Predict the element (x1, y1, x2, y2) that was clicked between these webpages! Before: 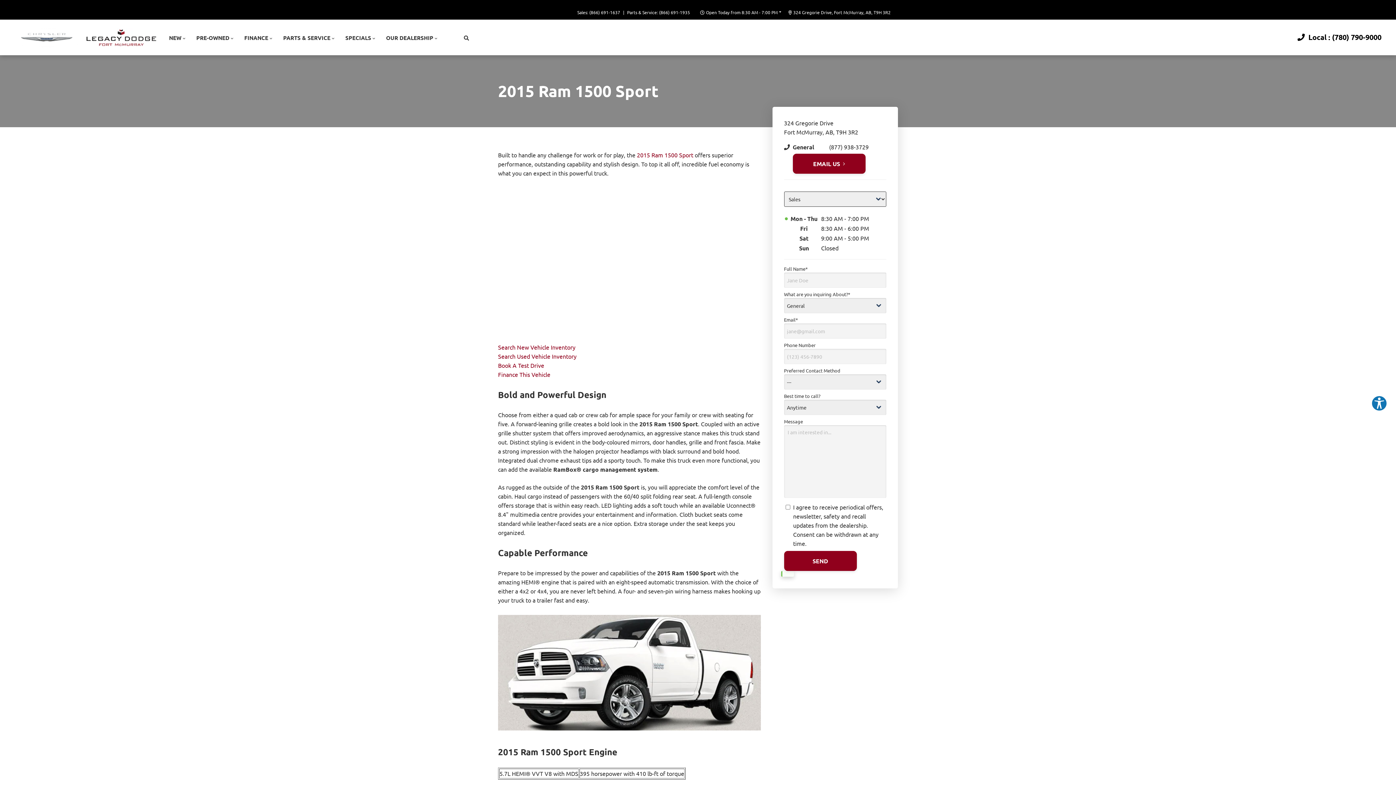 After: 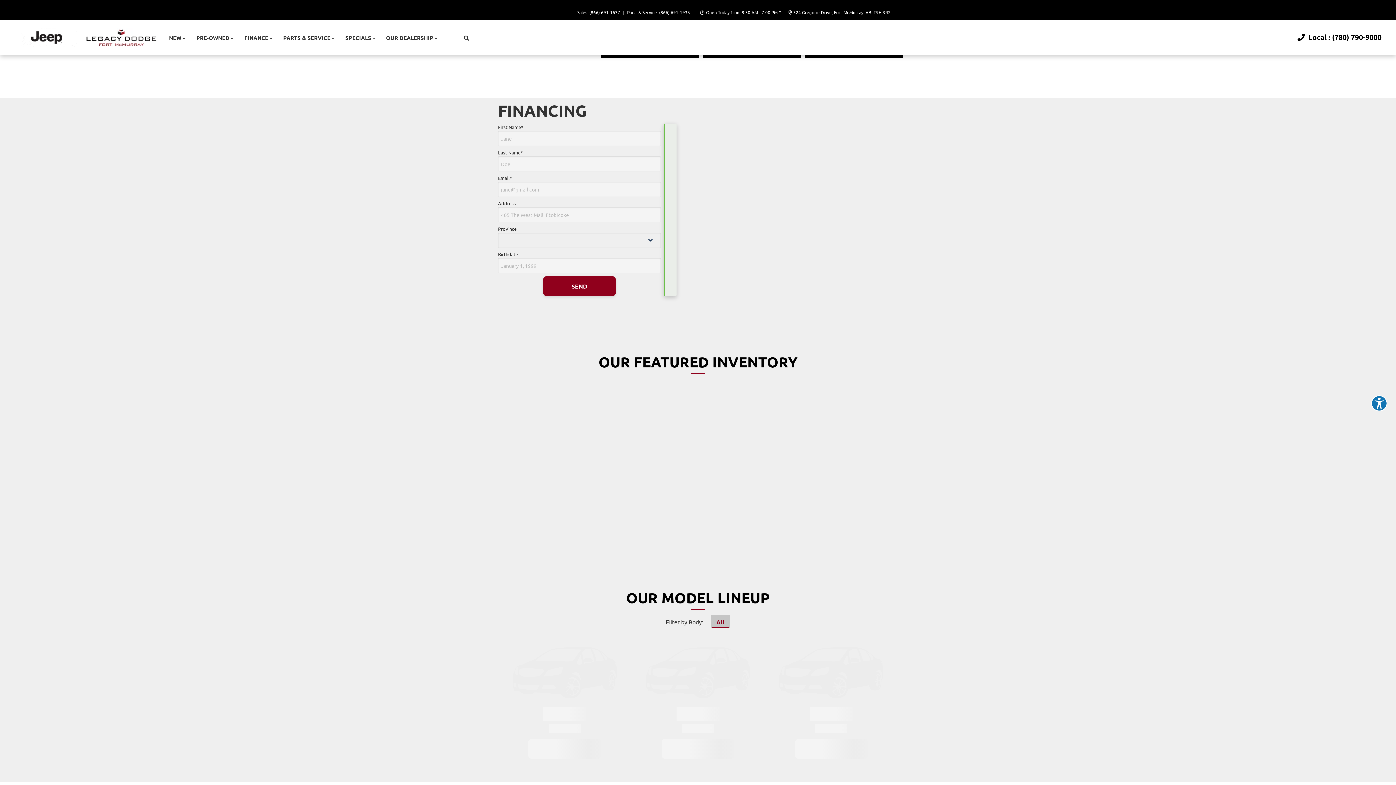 Action: bbox: (343, 29, 377, 46) label: SPECIALS